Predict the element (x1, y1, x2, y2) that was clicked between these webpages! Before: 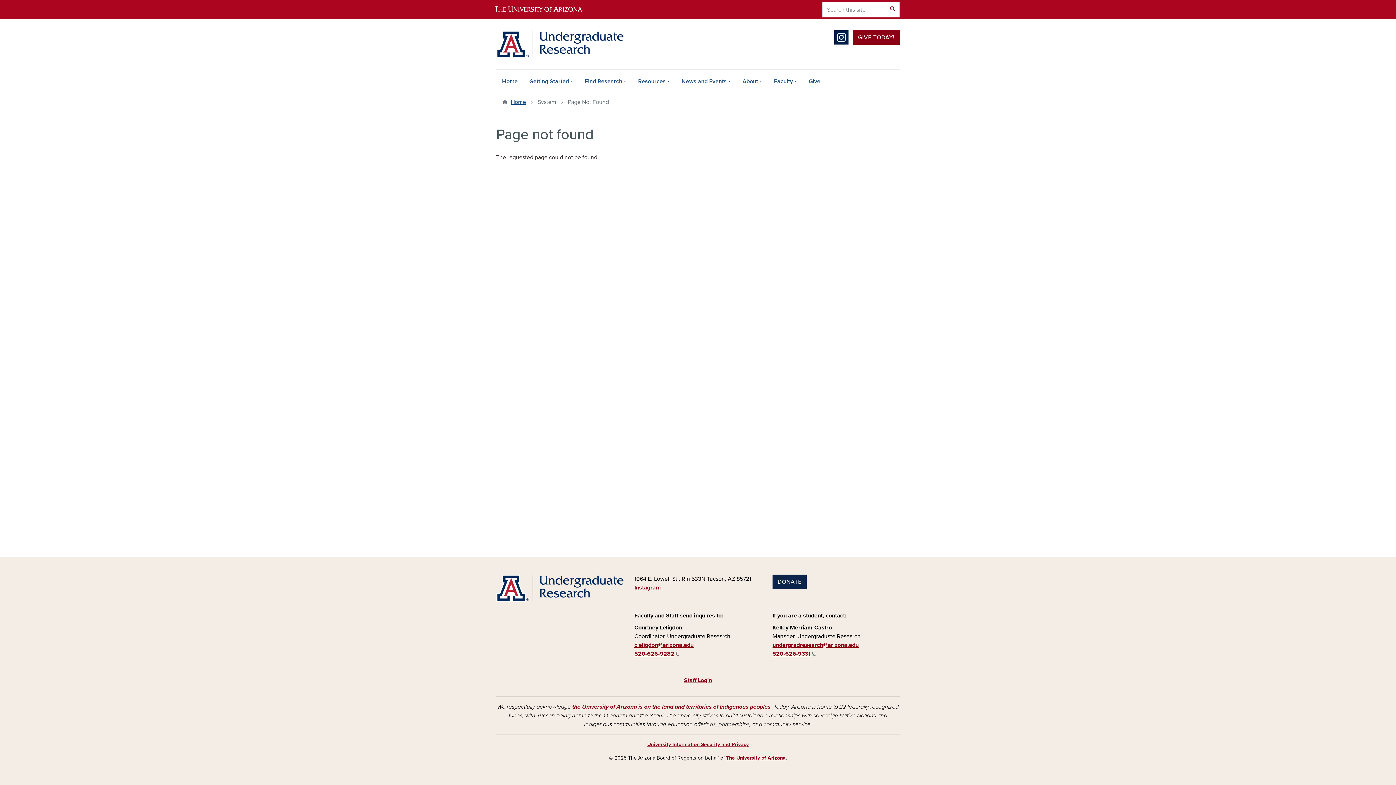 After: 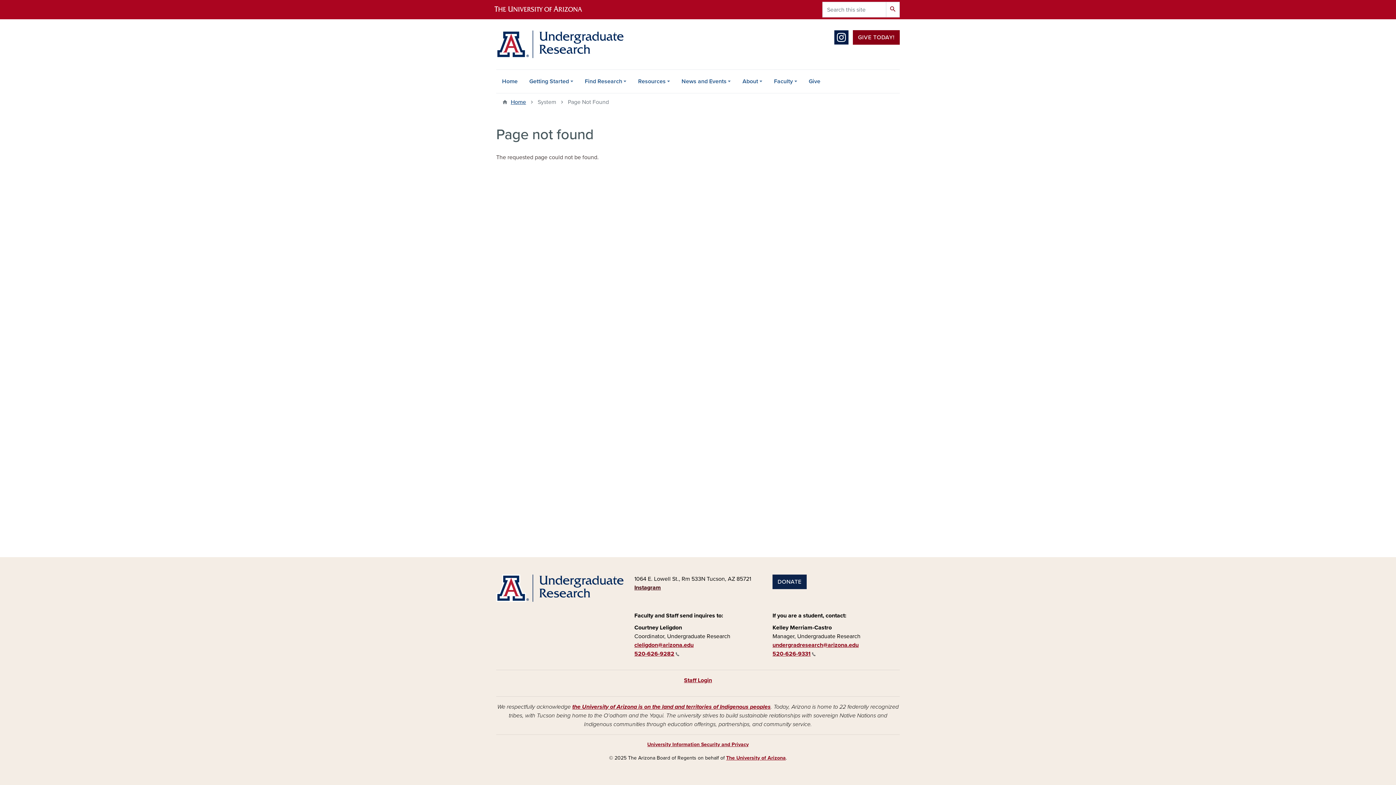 Action: bbox: (634, 584, 661, 591) label: Instagram